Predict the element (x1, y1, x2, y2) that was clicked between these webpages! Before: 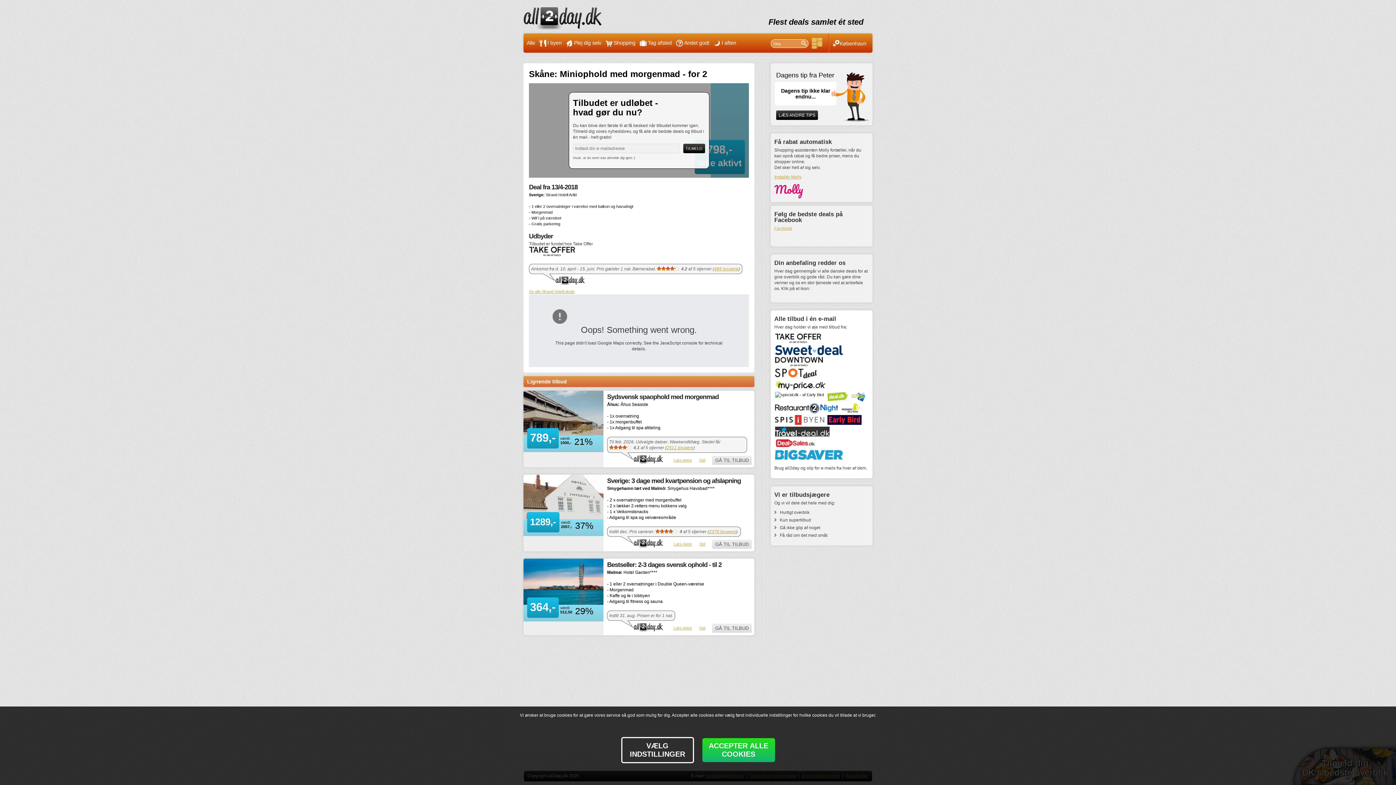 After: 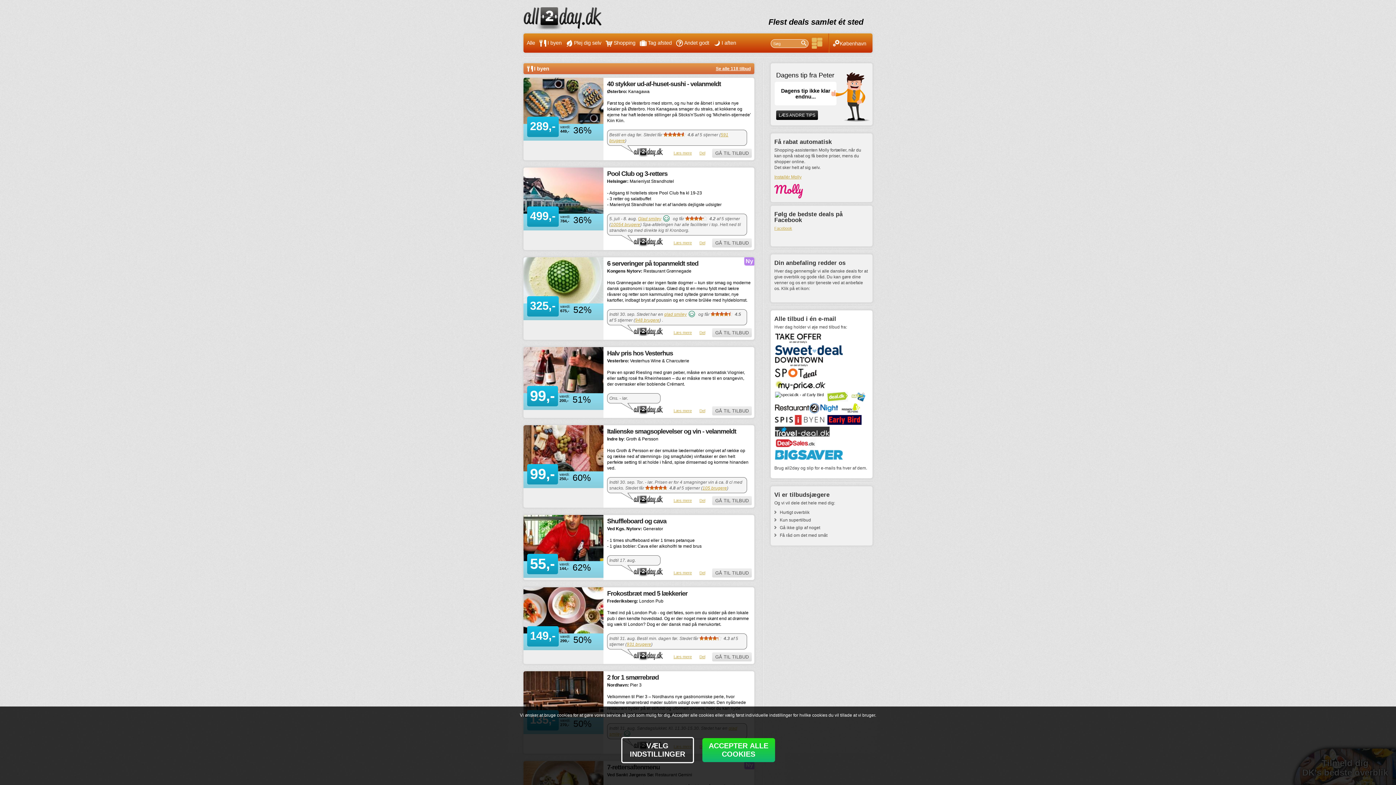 Action: label: Alle bbox: (526, 37, 536, 48)